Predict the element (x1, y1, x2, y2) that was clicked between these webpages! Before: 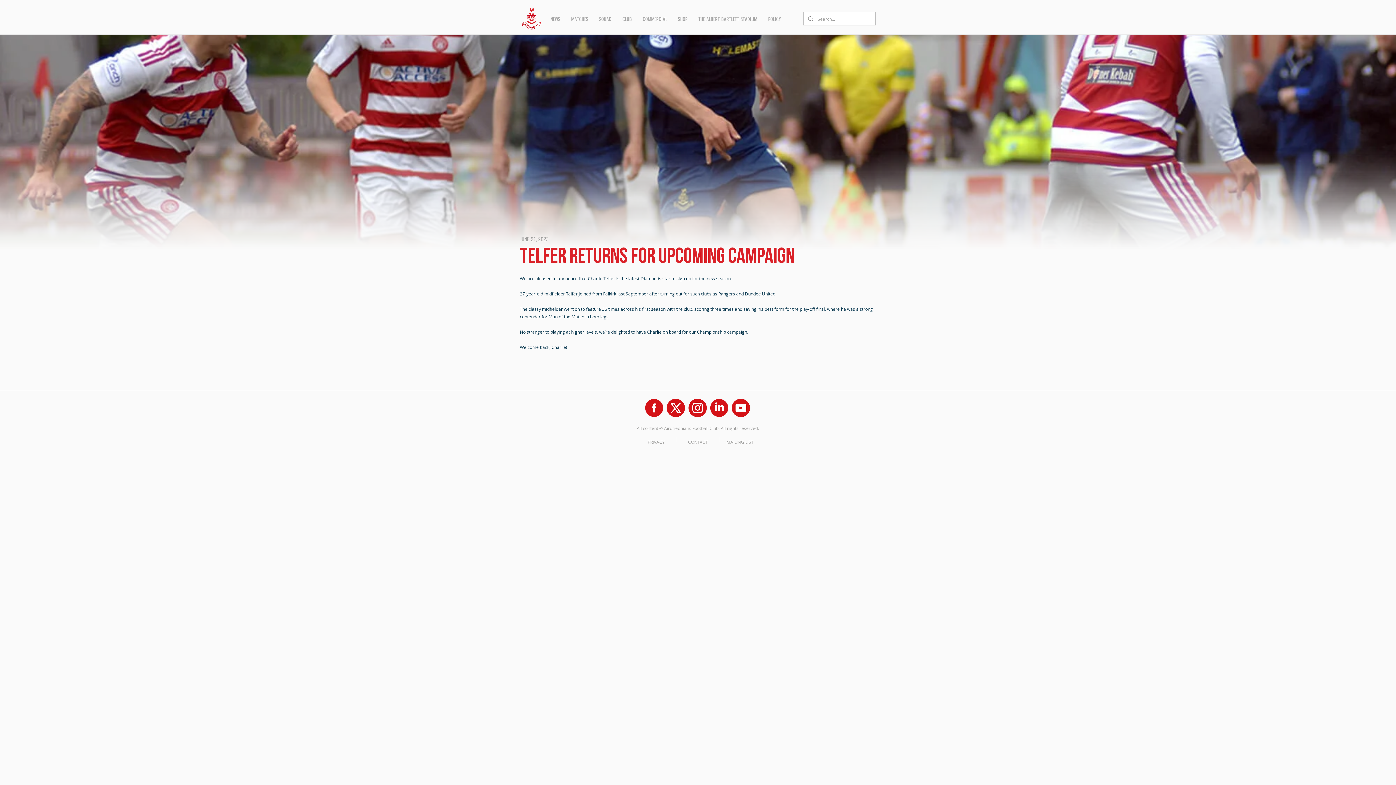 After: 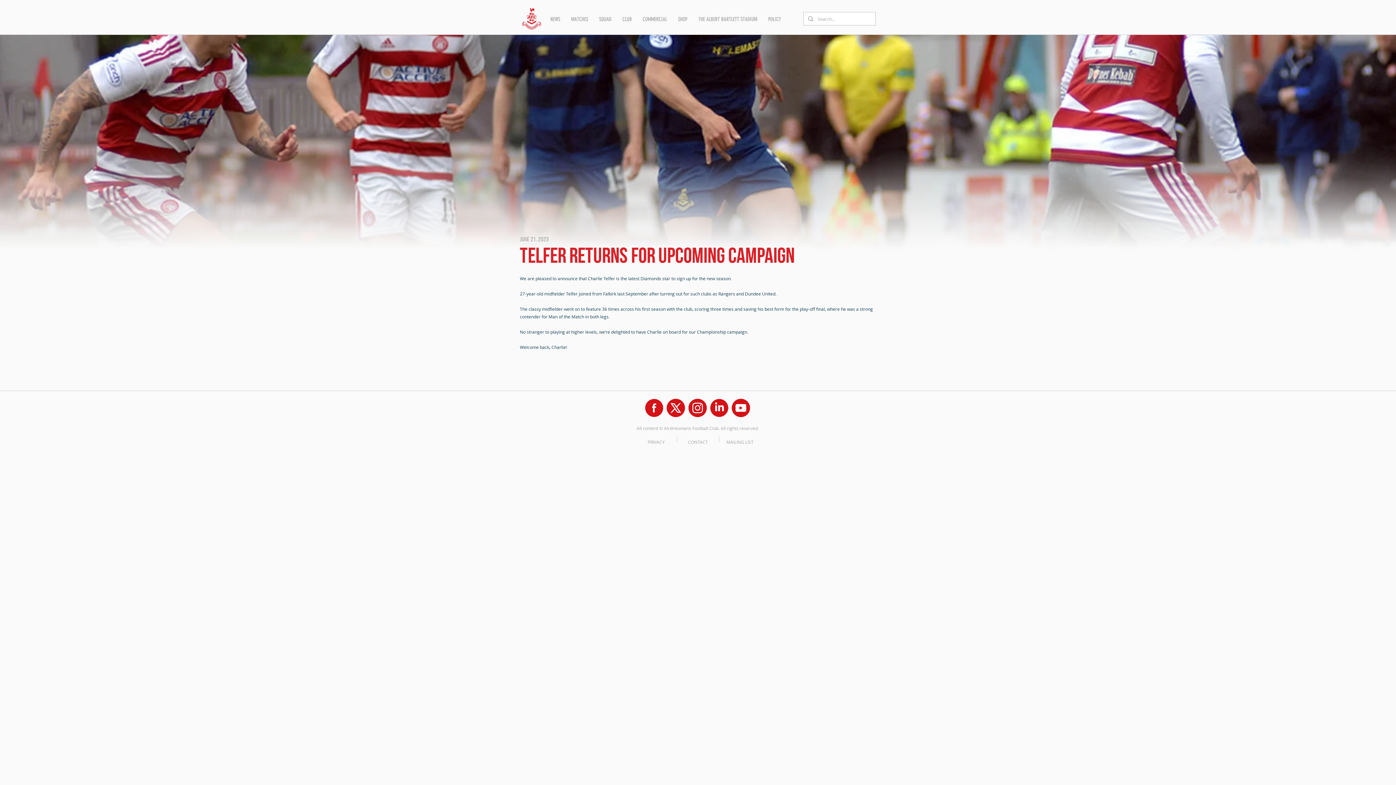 Action: label: MATCHES bbox: (565, 10, 593, 28)